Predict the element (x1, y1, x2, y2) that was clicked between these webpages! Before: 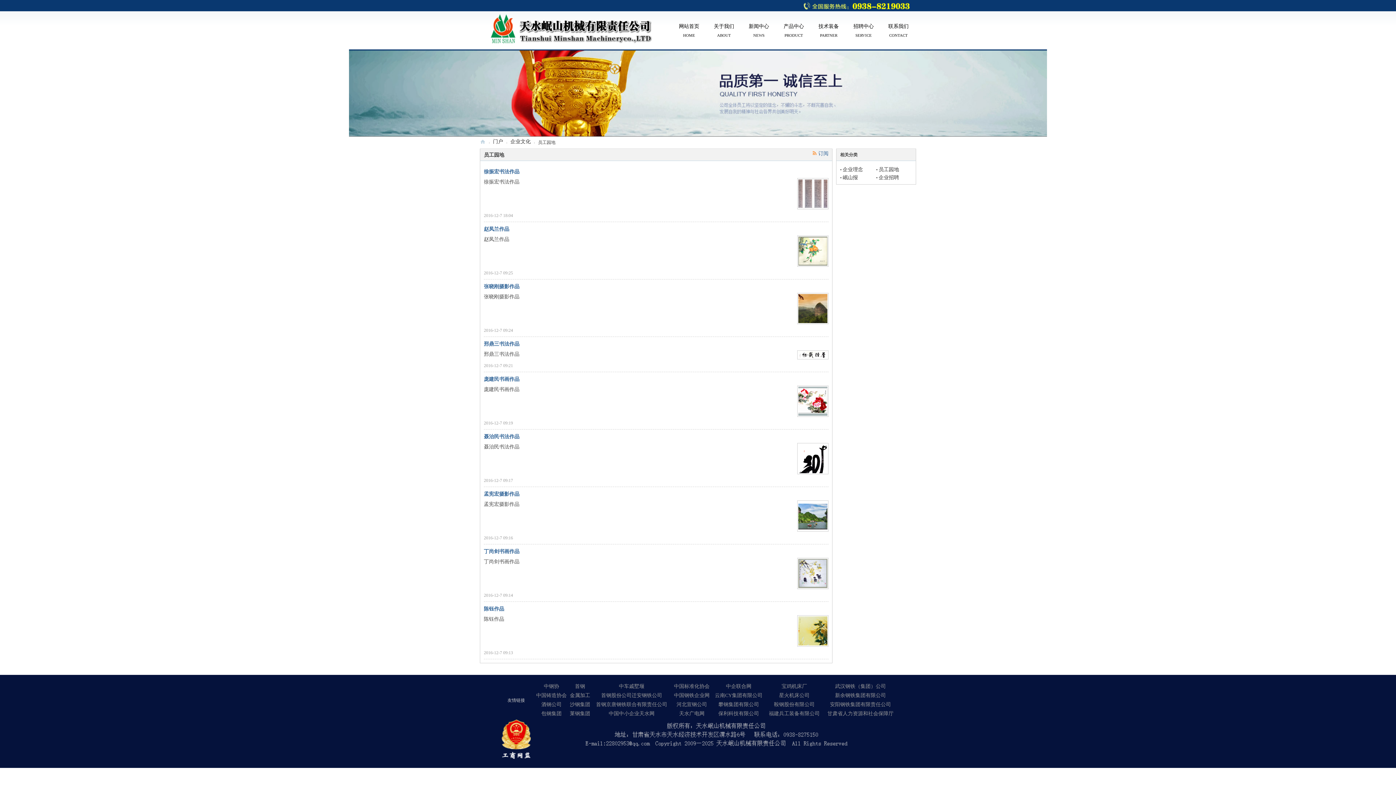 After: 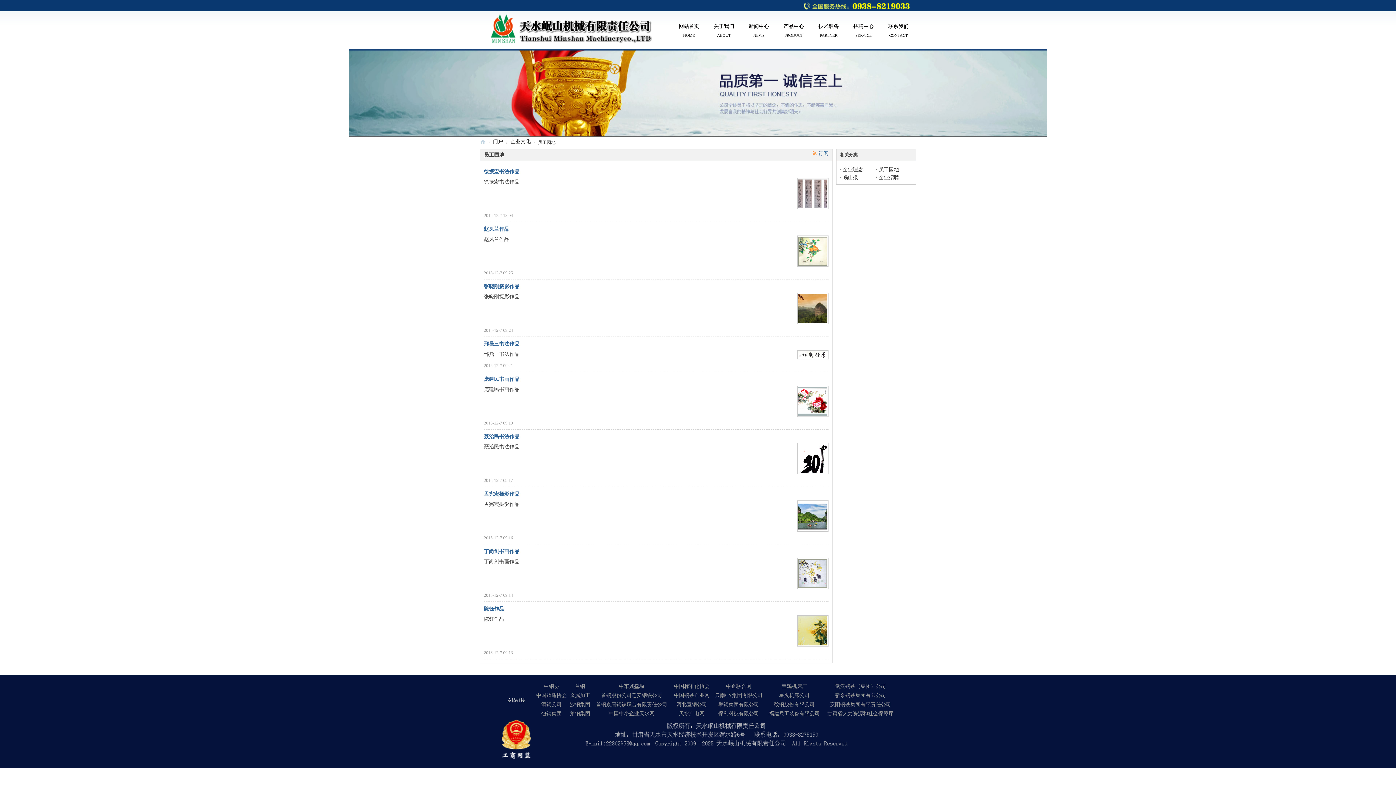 Action: bbox: (797, 320, 828, 325)